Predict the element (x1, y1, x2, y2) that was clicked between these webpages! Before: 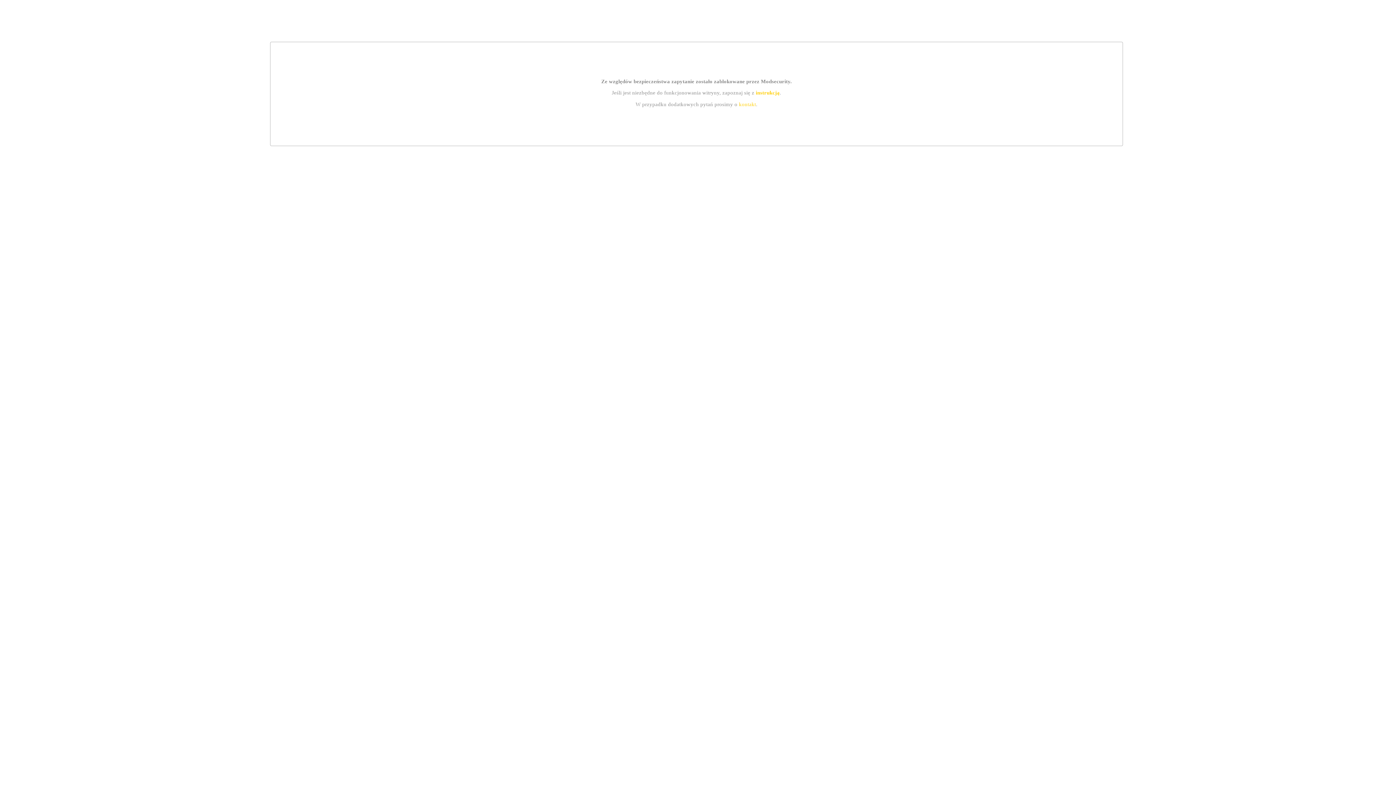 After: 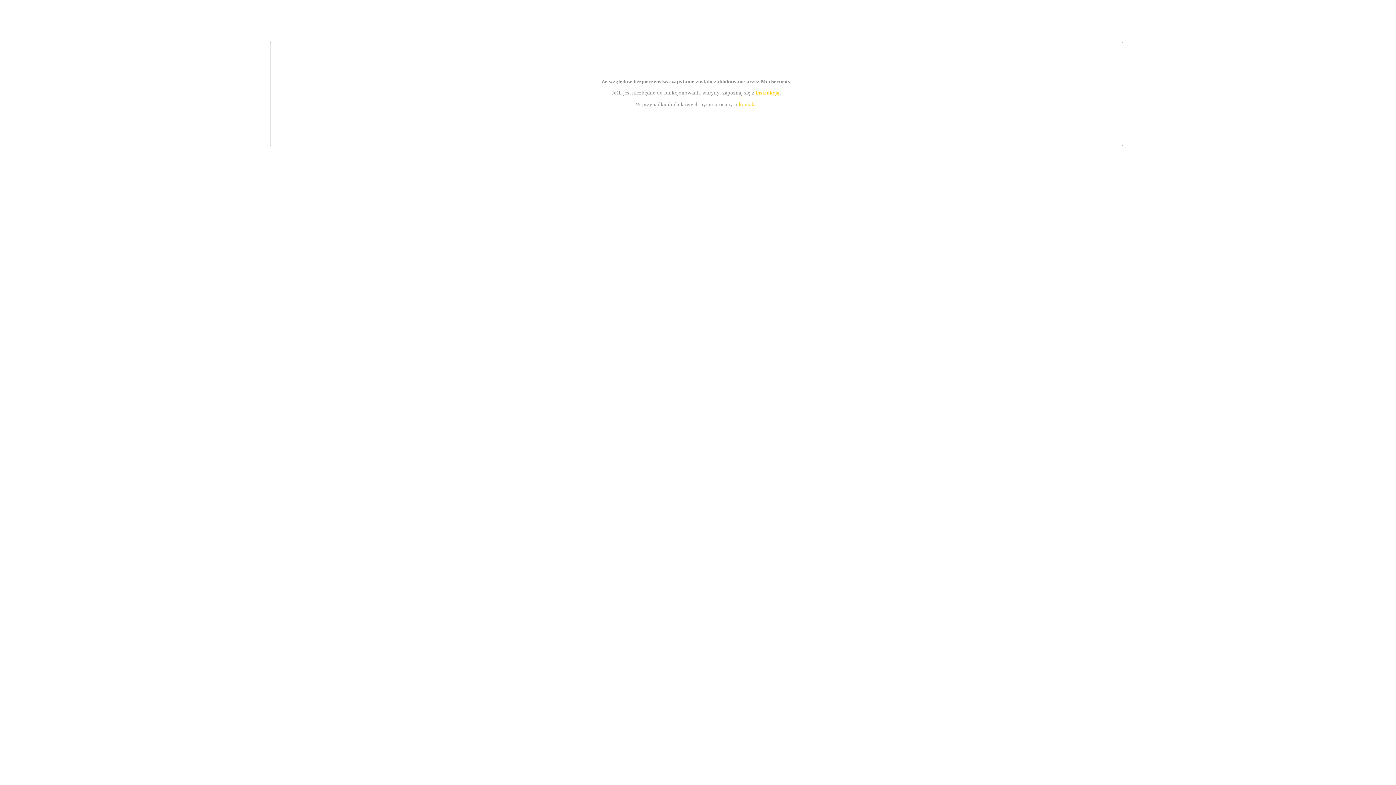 Action: label: kontakt bbox: (739, 101, 756, 107)